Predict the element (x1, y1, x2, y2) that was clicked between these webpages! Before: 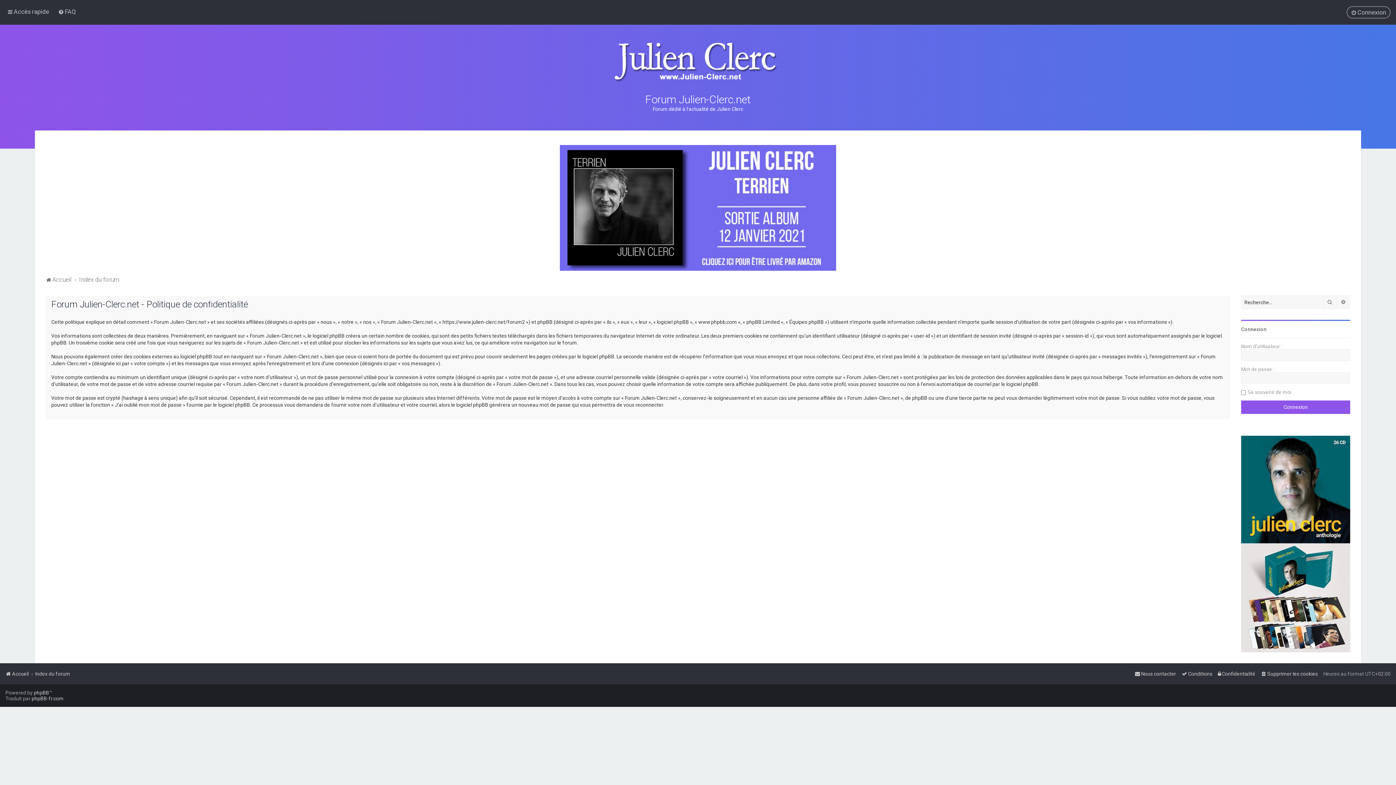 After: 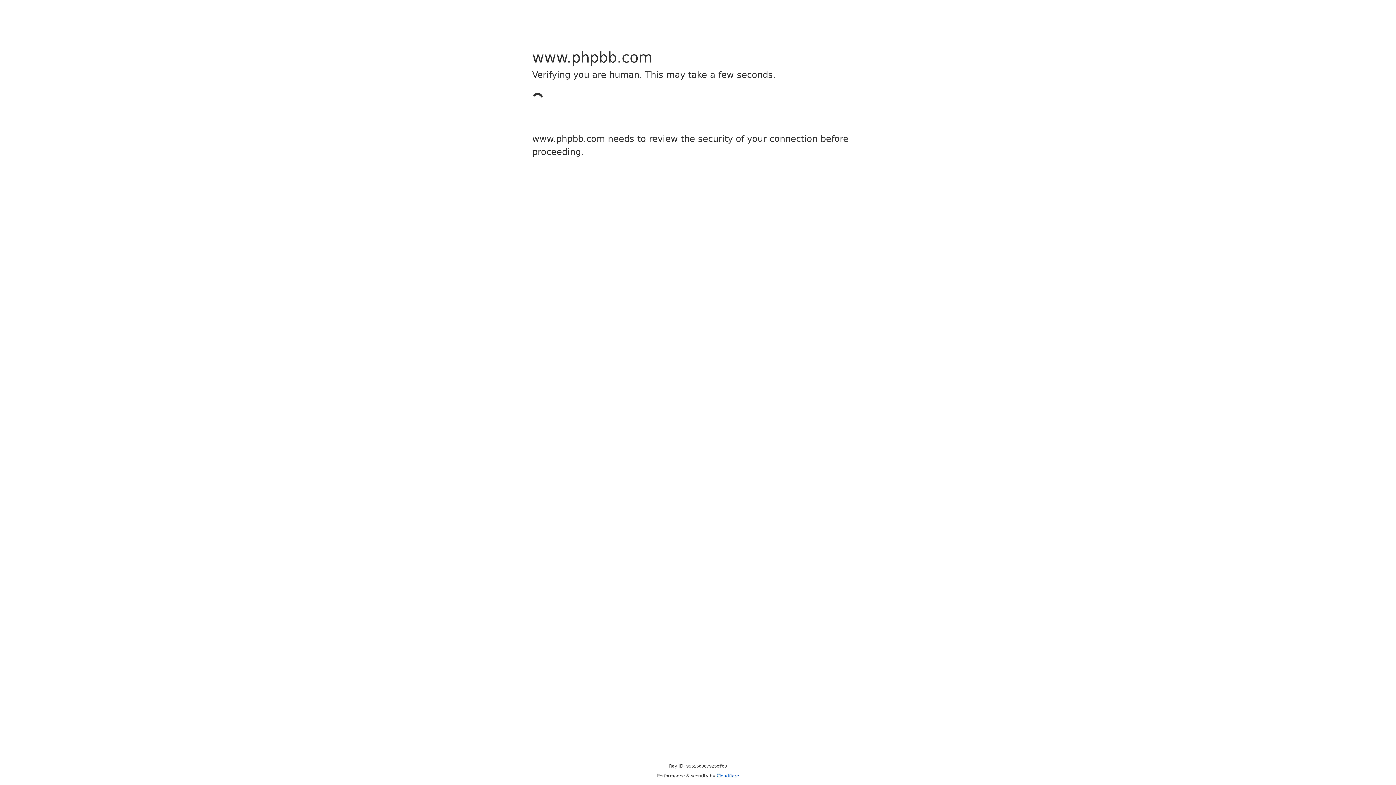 Action: bbox: (33, 690, 49, 696) label: phpBB